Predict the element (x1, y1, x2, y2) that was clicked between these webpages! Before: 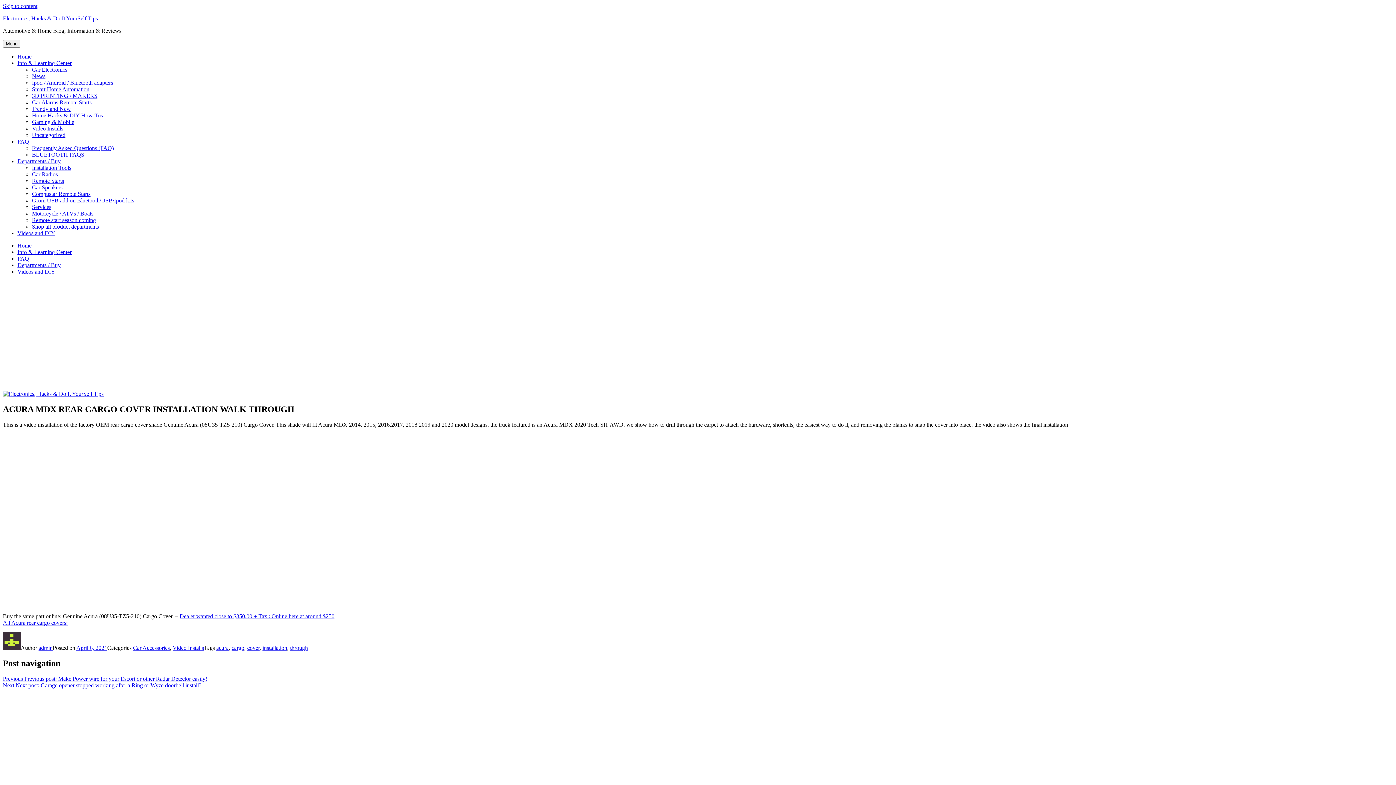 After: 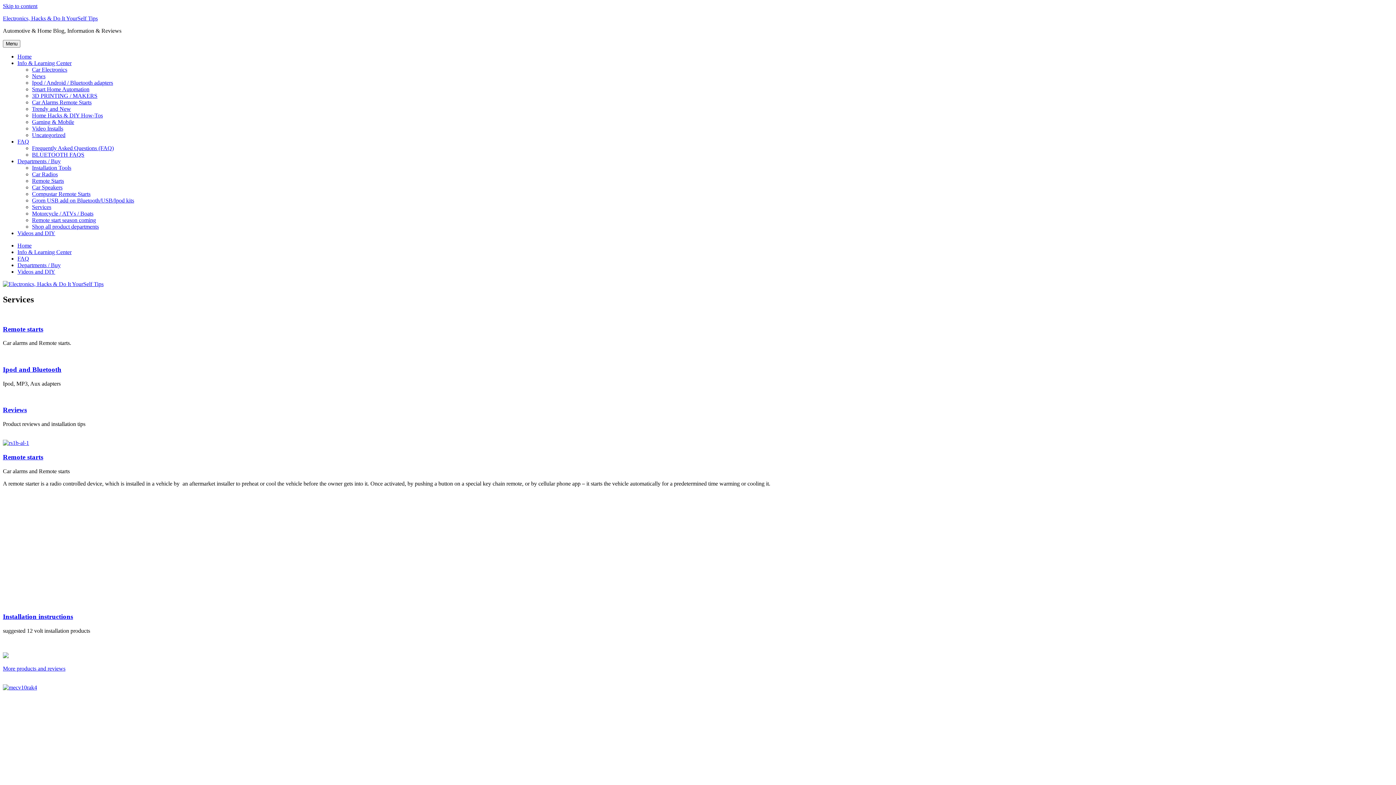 Action: bbox: (32, 204, 51, 210) label: Services